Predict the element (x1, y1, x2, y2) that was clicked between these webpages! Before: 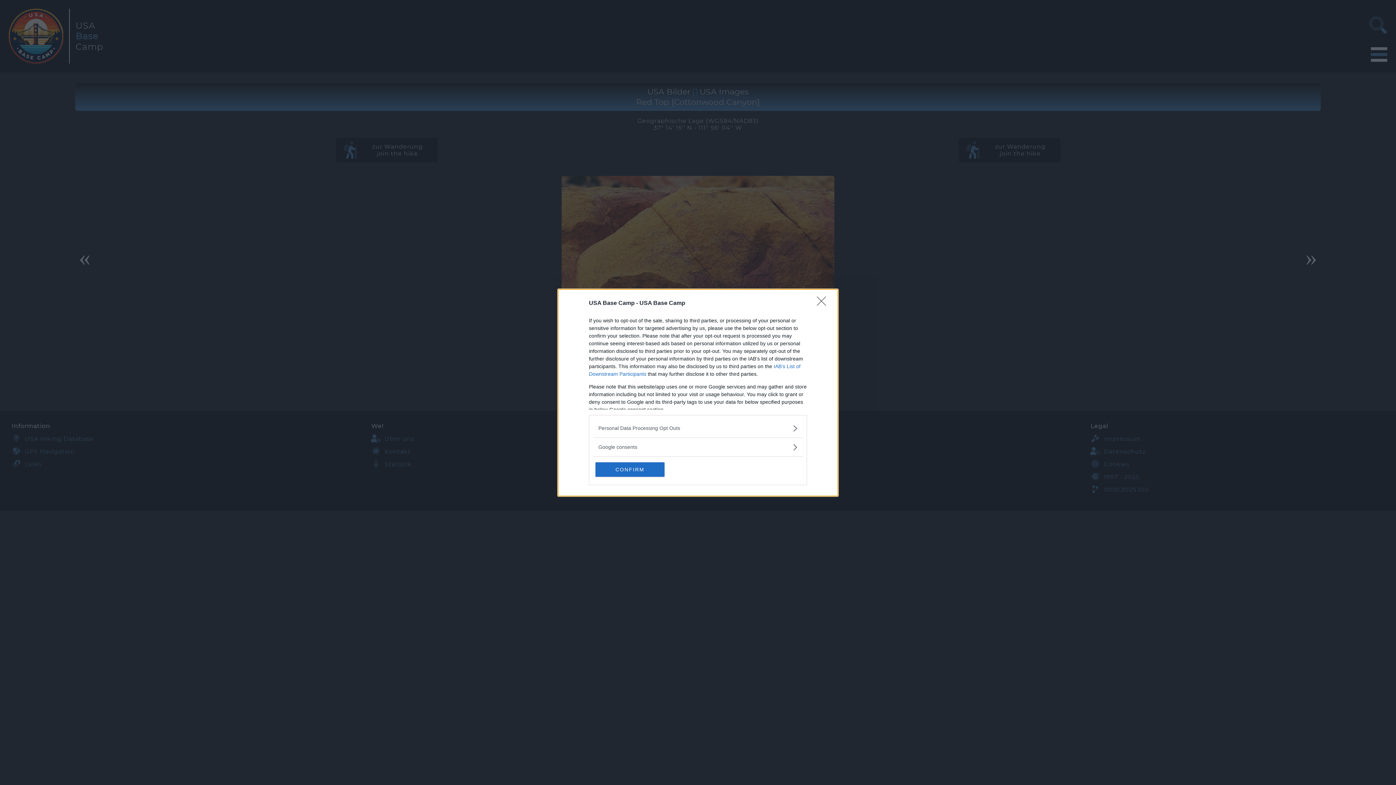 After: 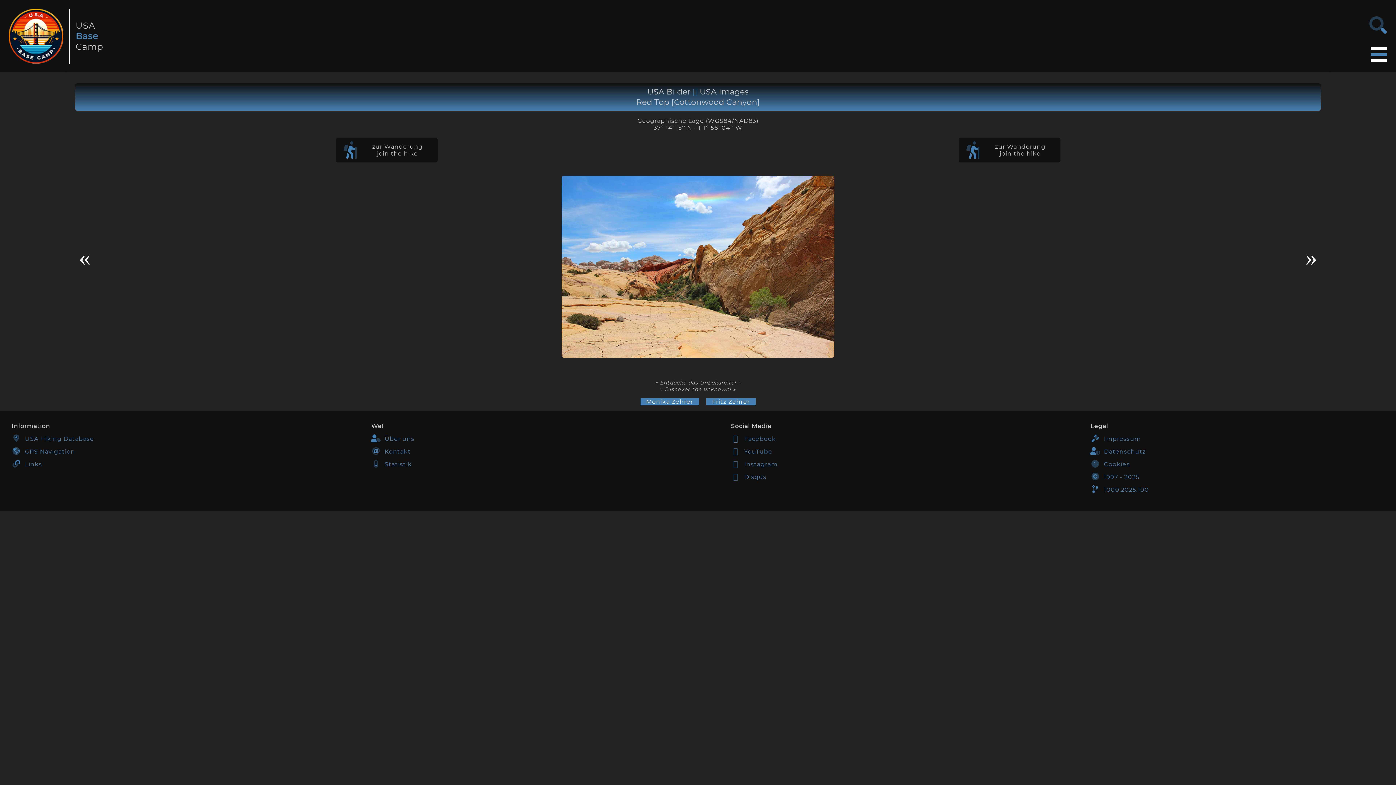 Action: label: Close bbox: (817, 296, 830, 310)